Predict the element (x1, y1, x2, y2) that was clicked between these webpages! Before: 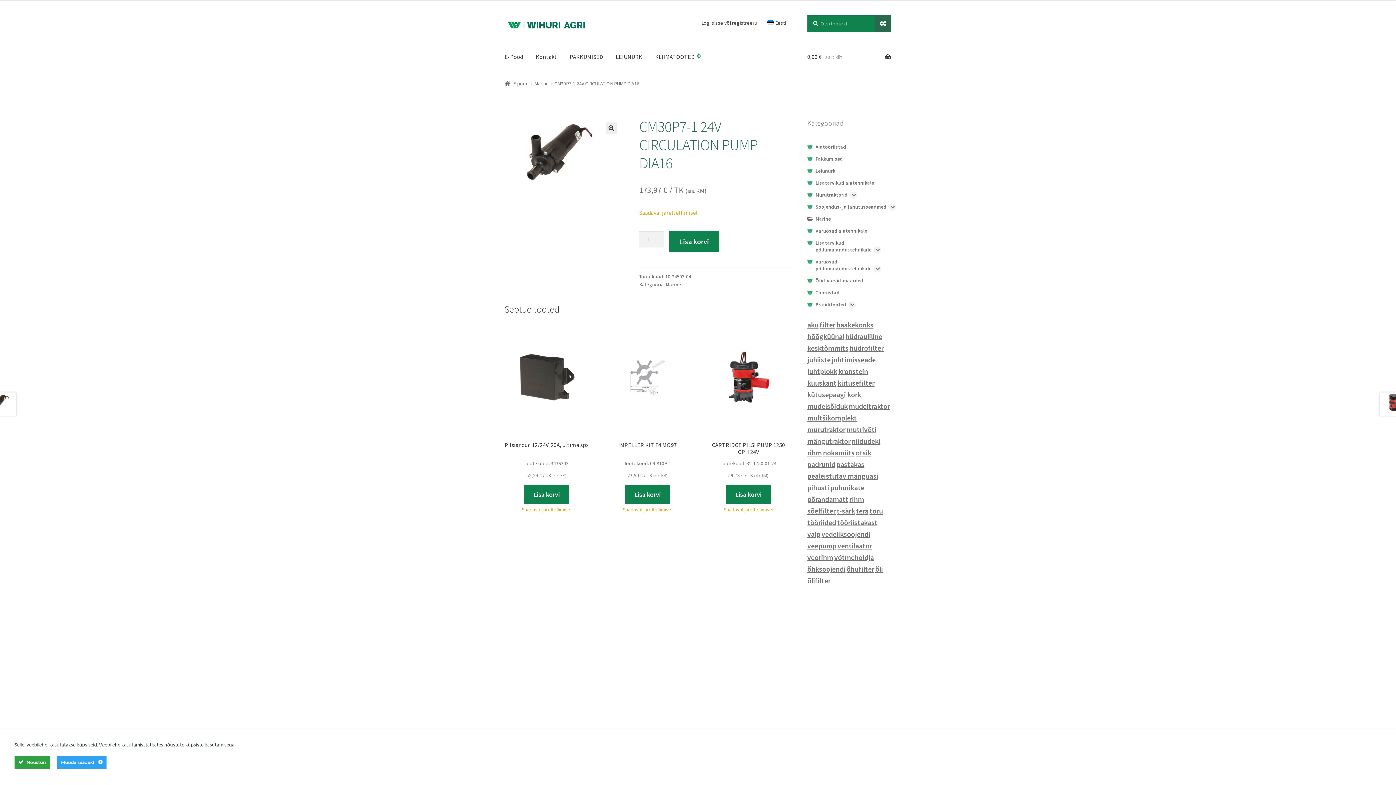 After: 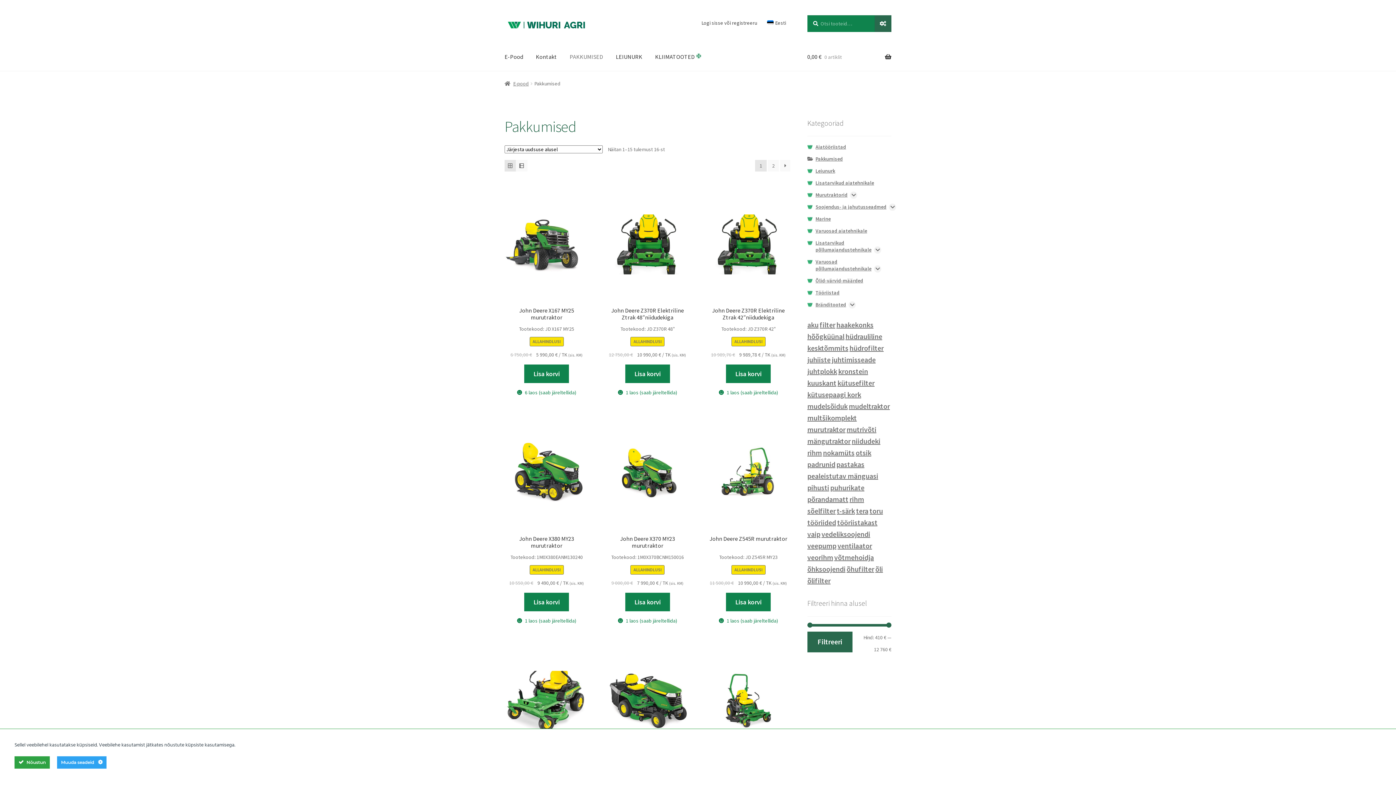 Action: bbox: (564, 43, 609, 70) label: PAKKUMISED